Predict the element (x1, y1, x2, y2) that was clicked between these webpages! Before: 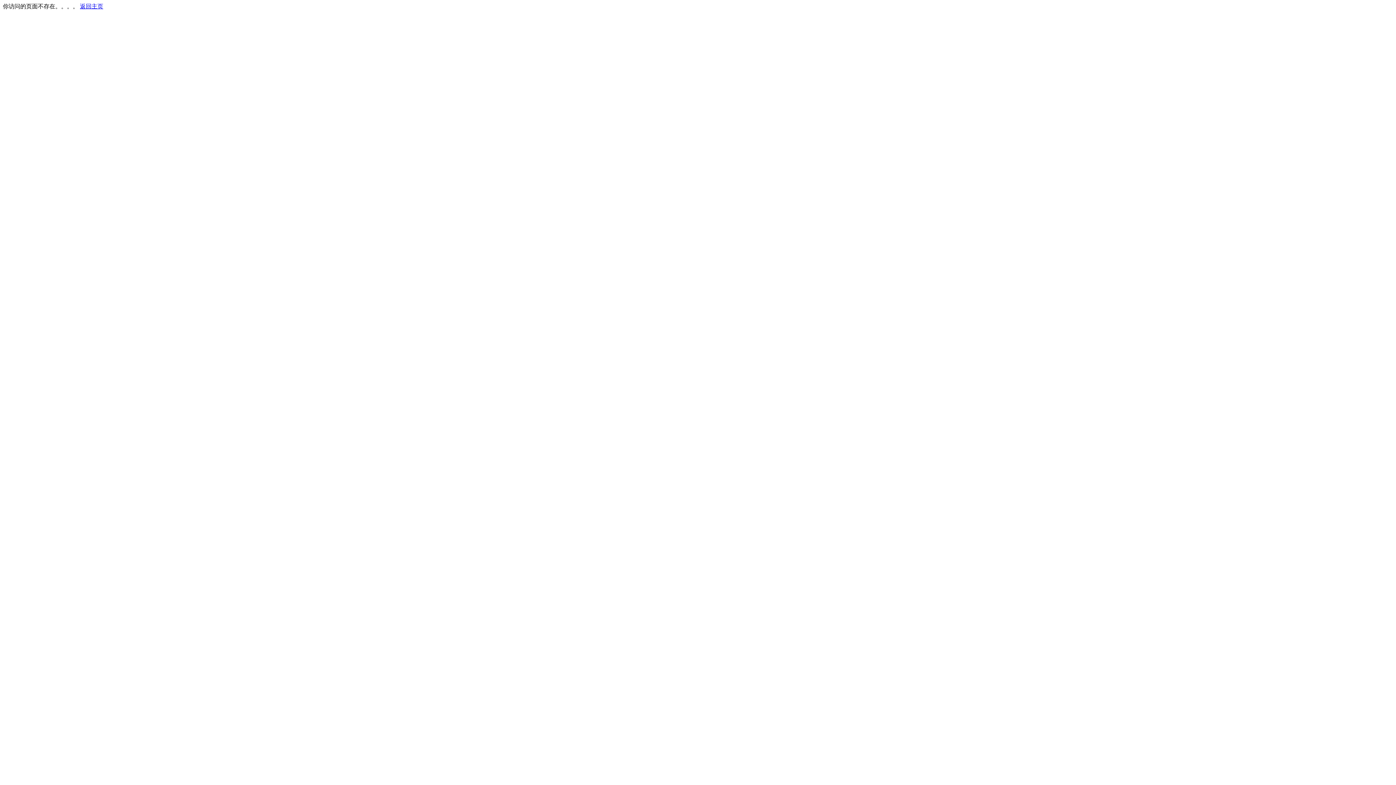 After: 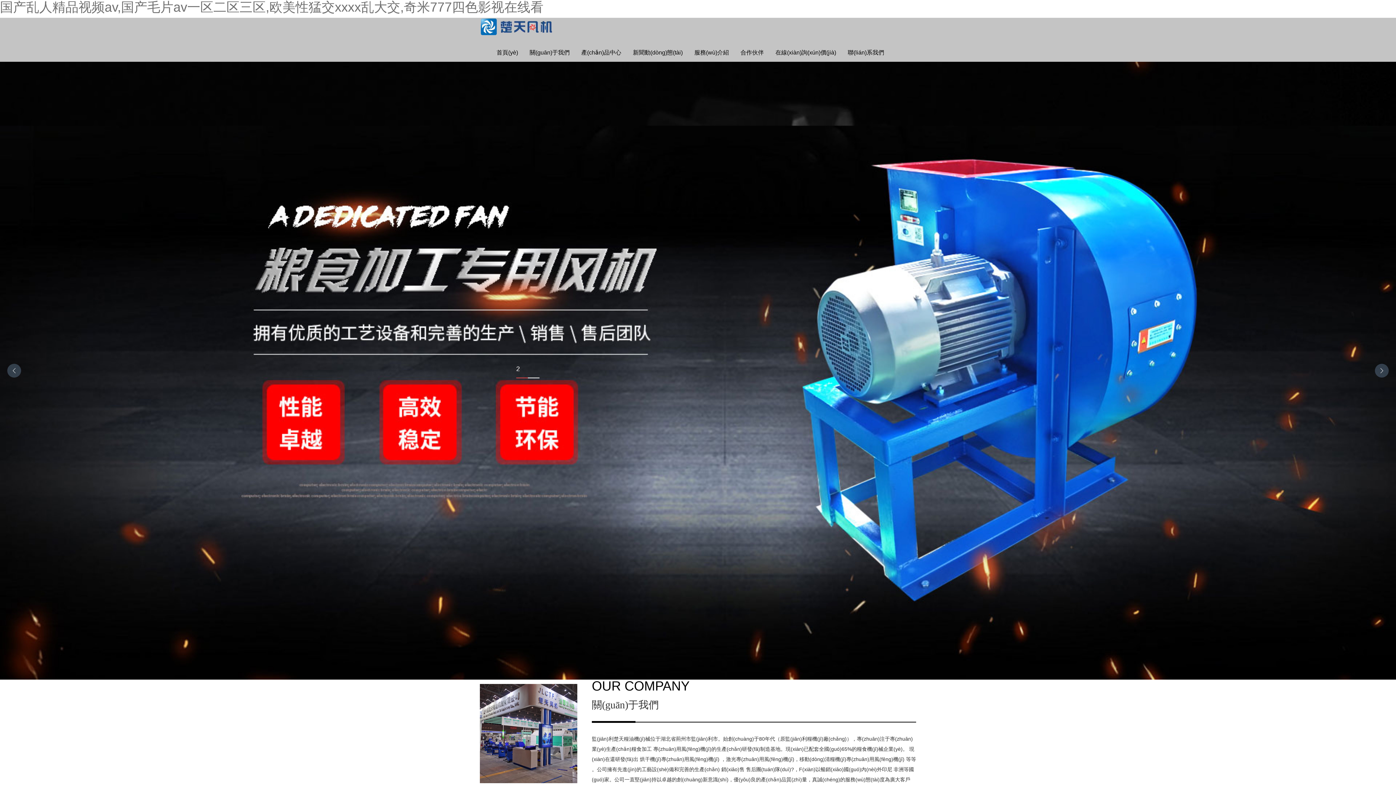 Action: bbox: (80, 3, 103, 9) label: 返回主页